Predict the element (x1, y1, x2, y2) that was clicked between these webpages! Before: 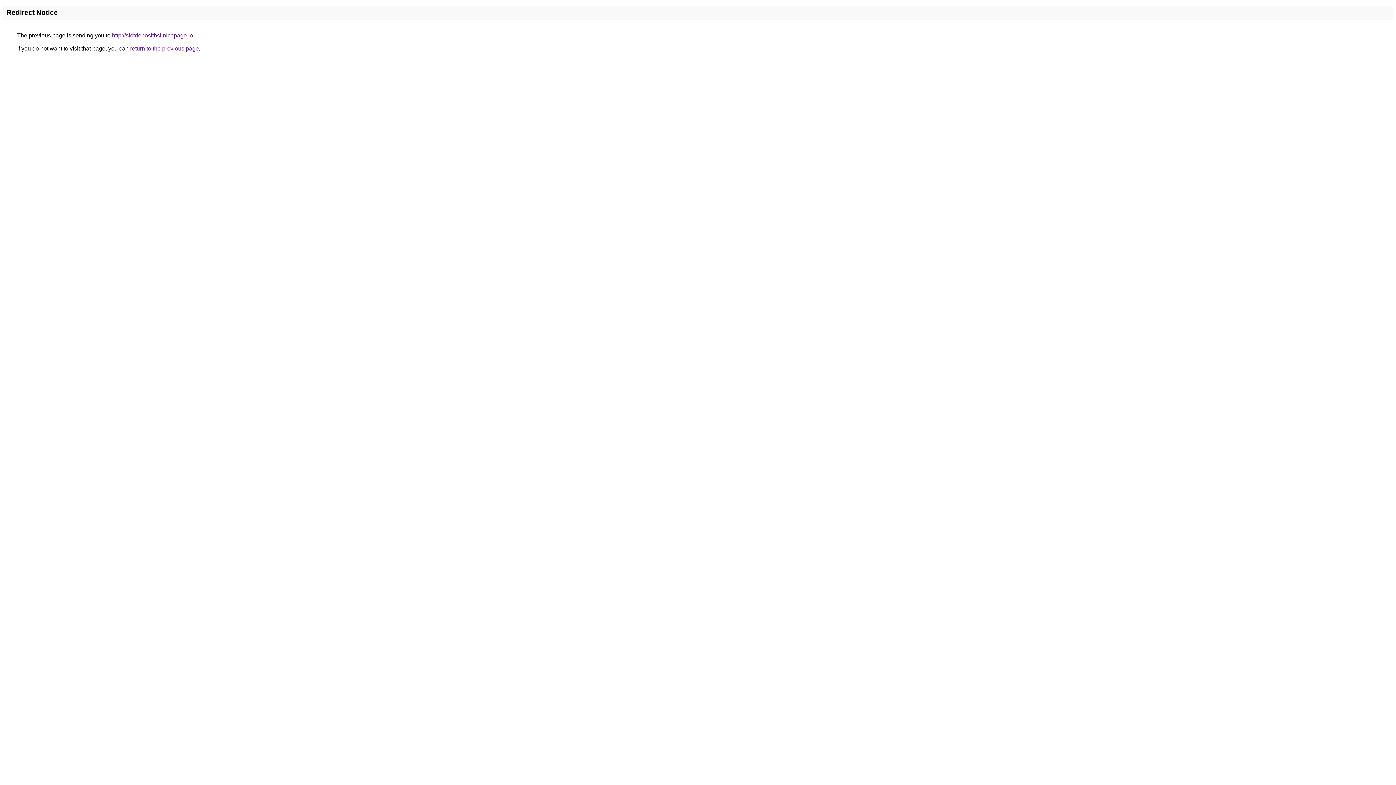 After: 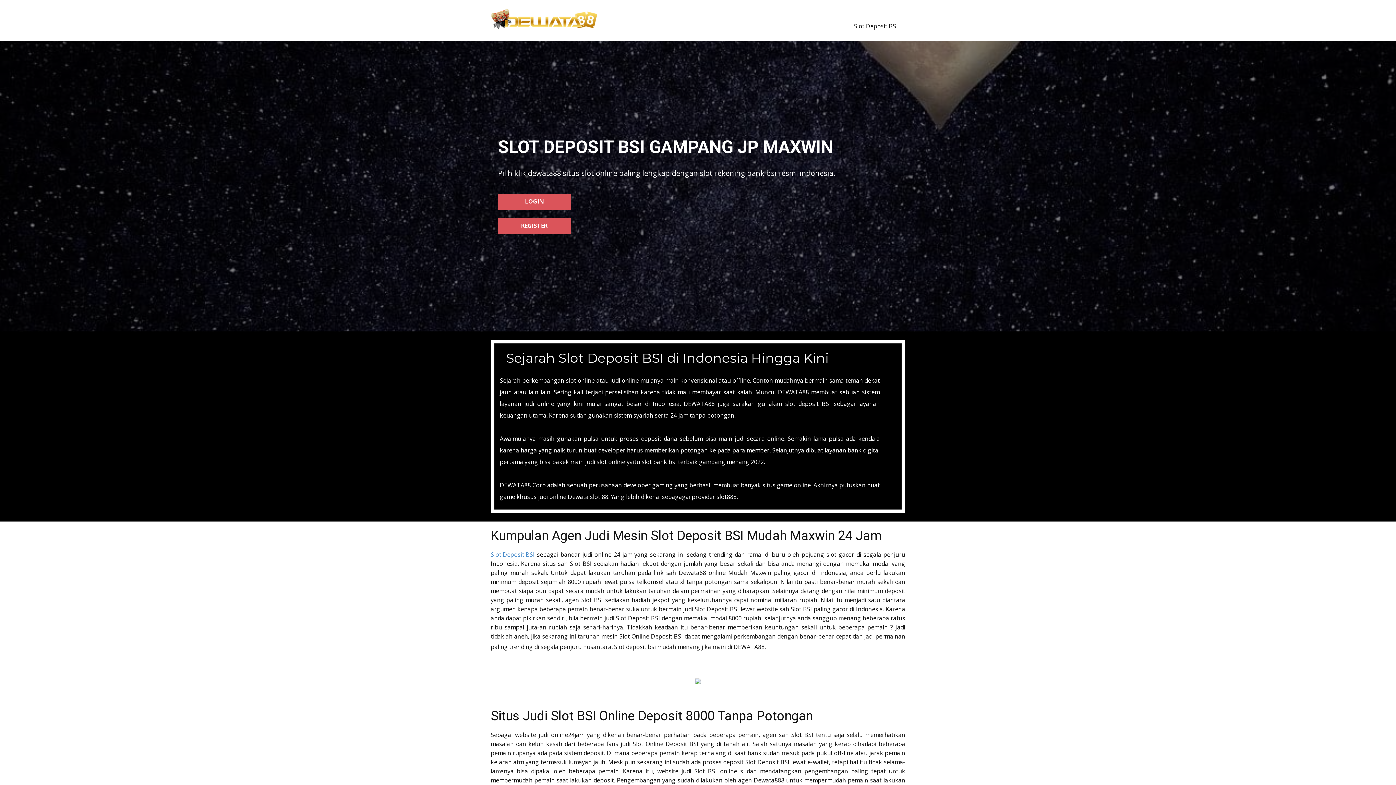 Action: label: http://slotdepositbsi.nicepage.io bbox: (112, 32, 193, 38)